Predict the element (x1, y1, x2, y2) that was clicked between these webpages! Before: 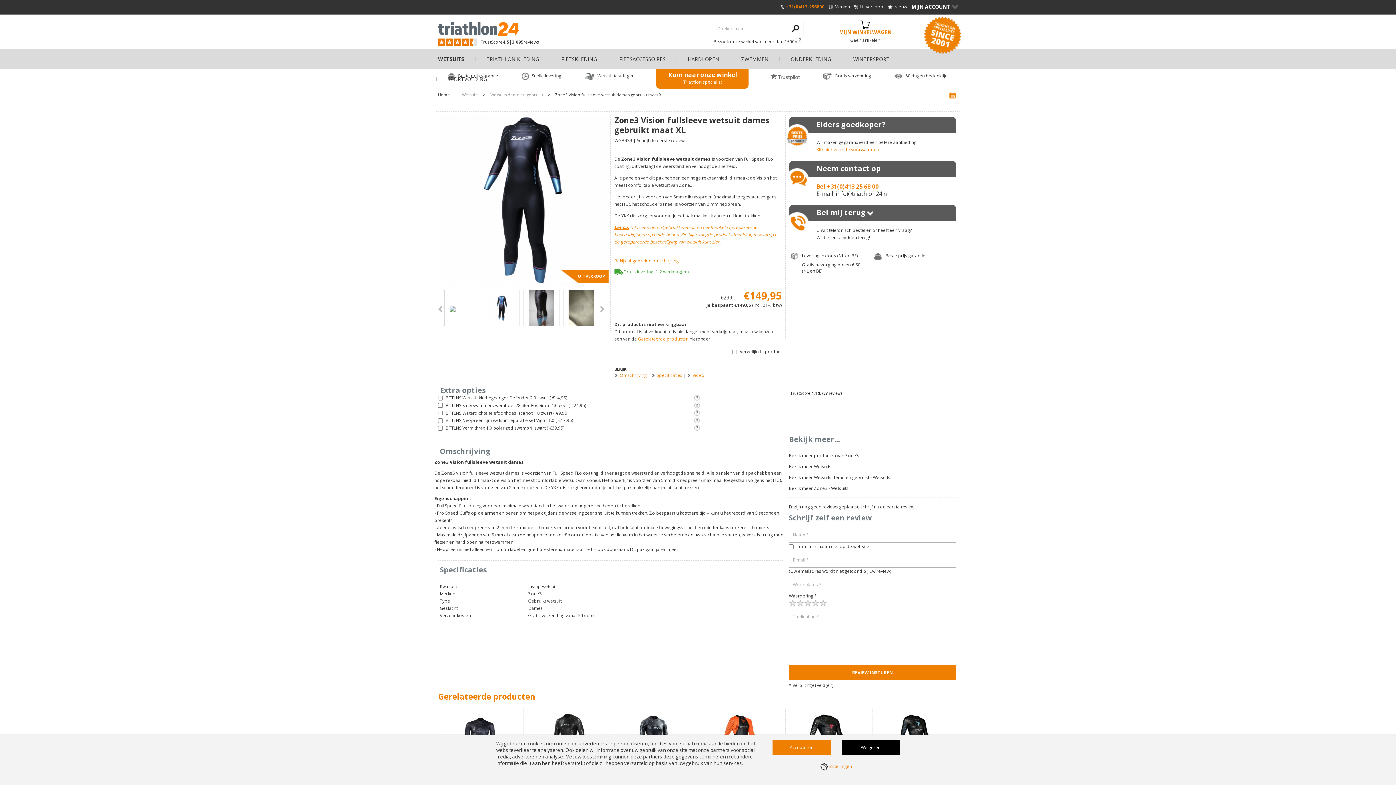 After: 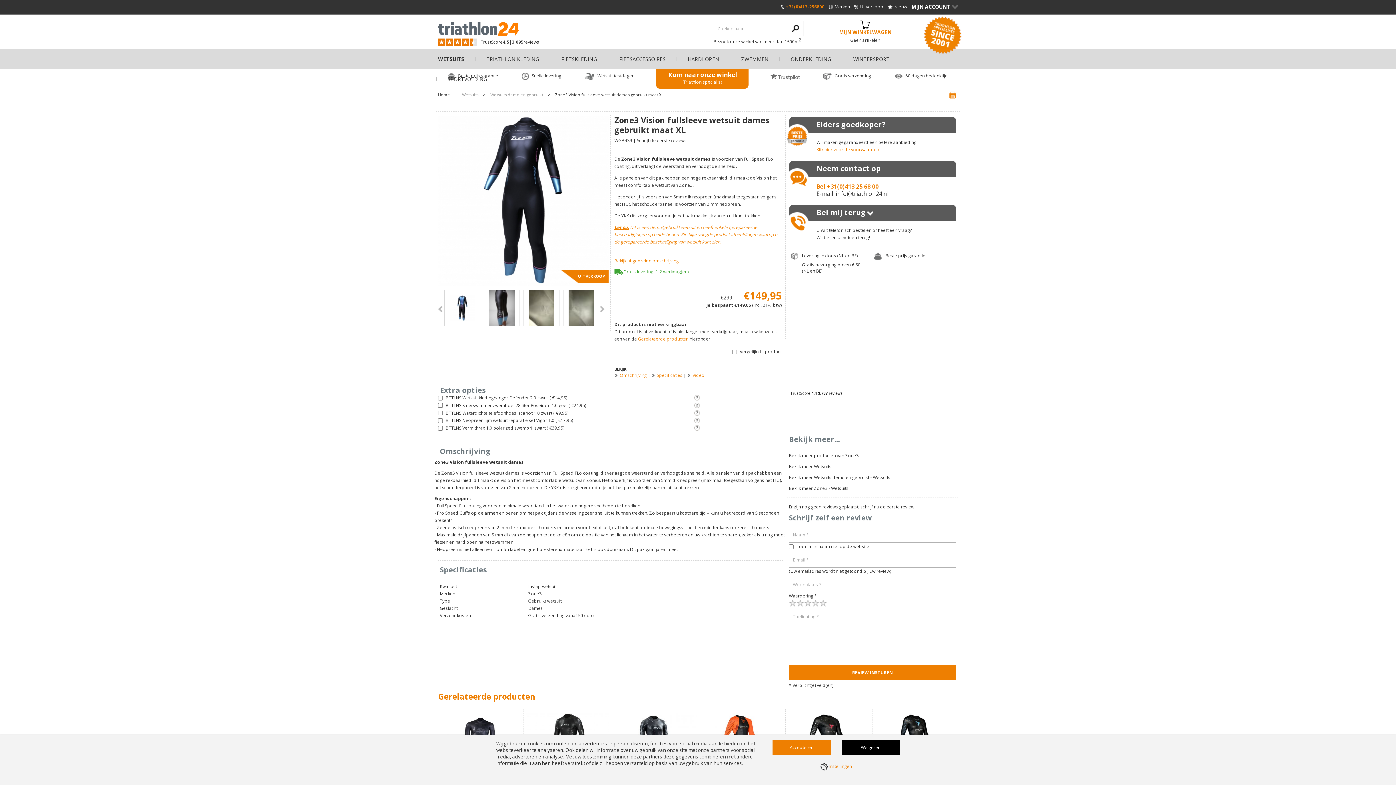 Action: bbox: (600, 306, 604, 312)